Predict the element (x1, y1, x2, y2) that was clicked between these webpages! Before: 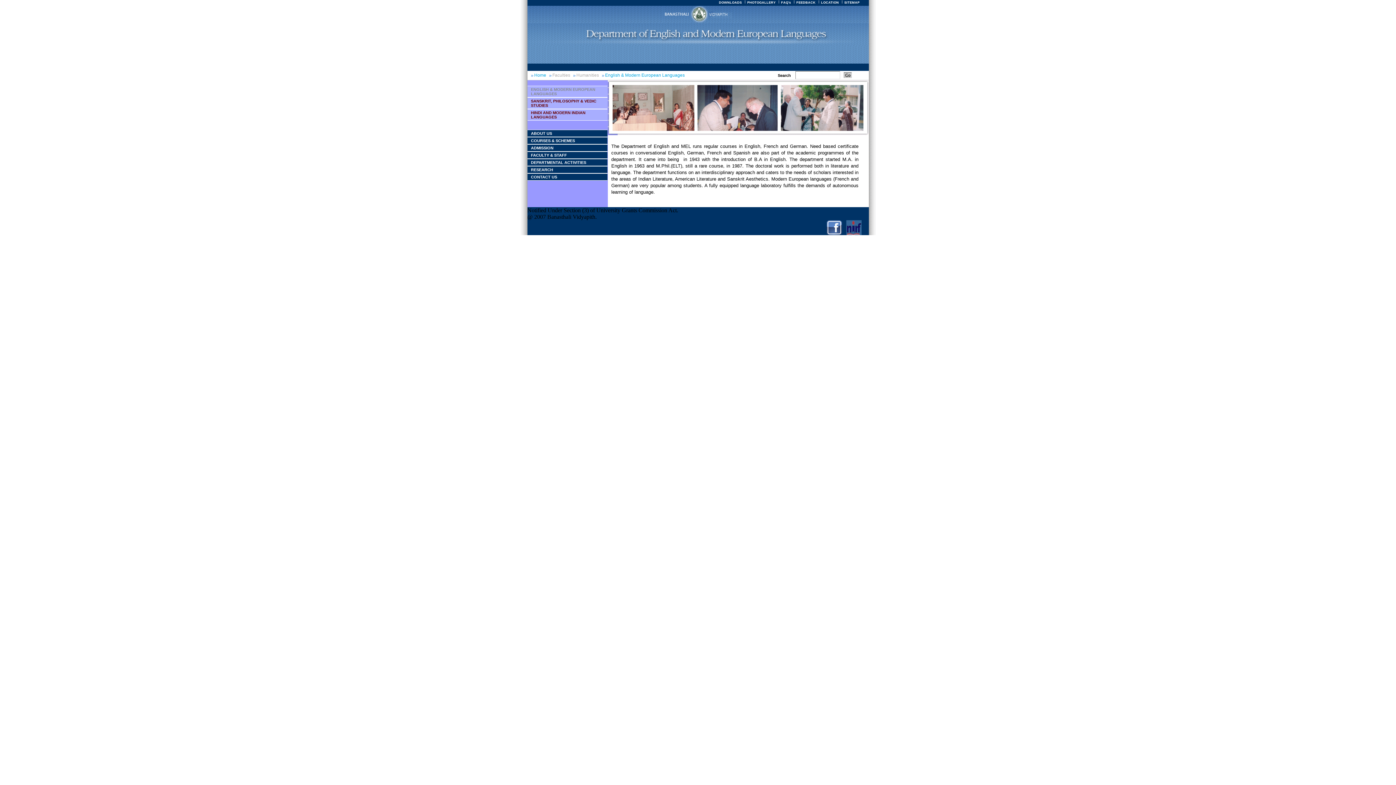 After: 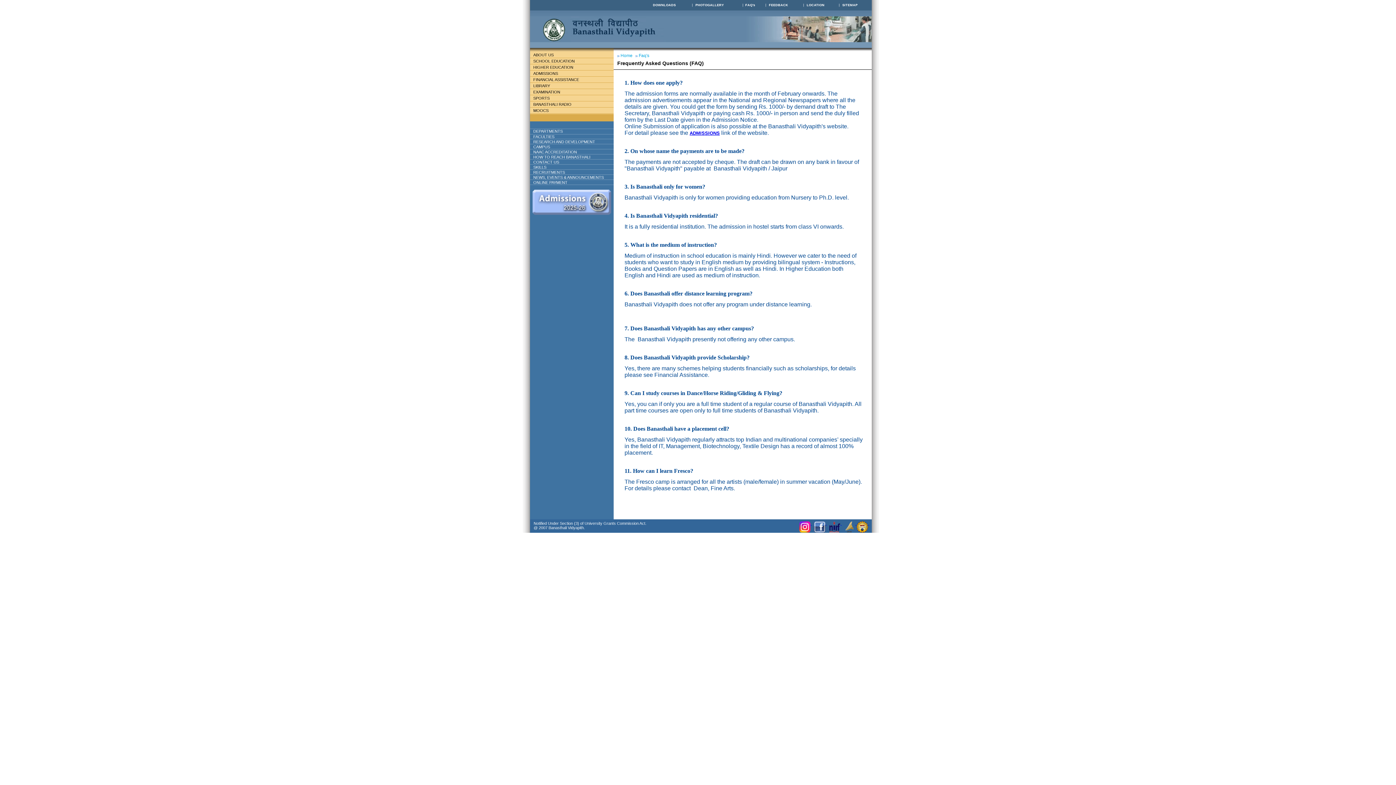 Action: label: FAQ's bbox: (780, 0, 792, 4)